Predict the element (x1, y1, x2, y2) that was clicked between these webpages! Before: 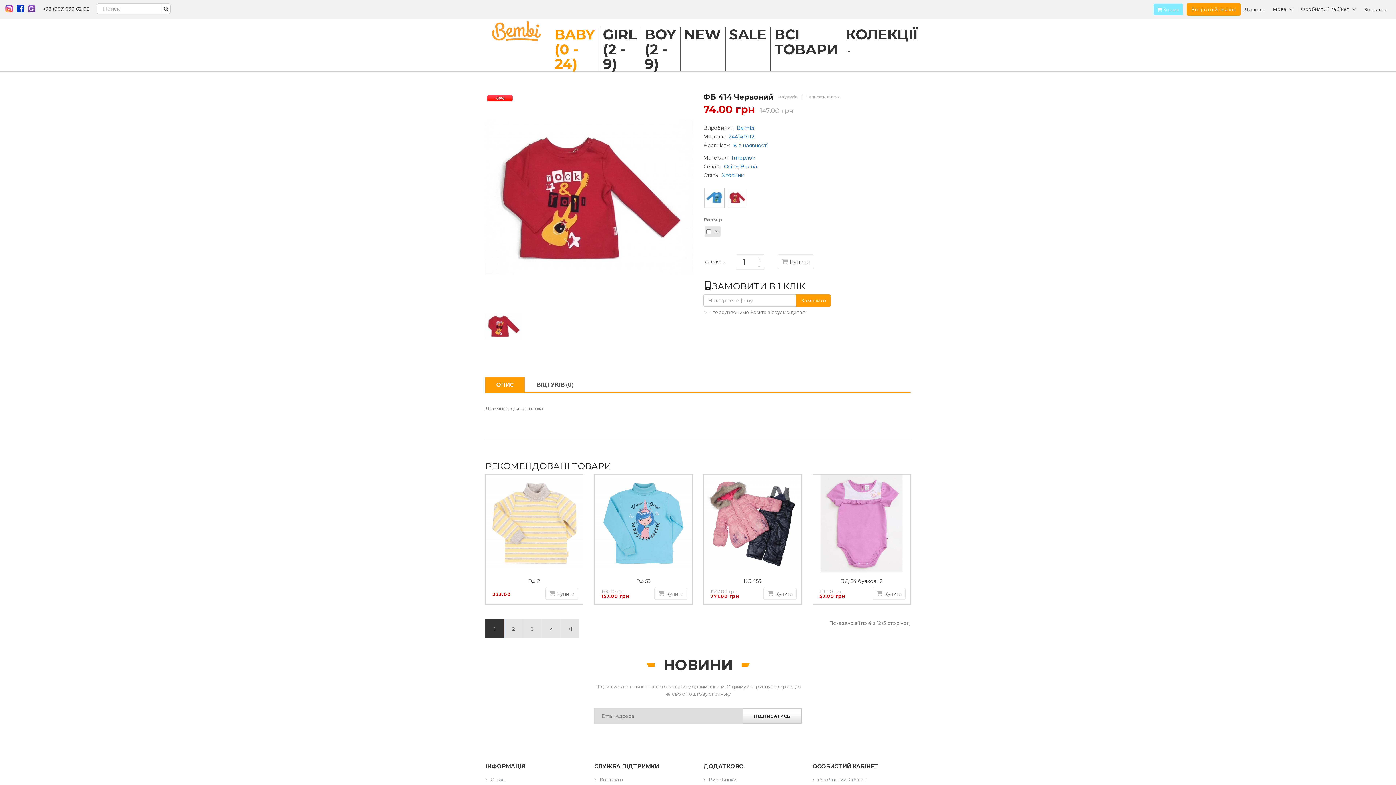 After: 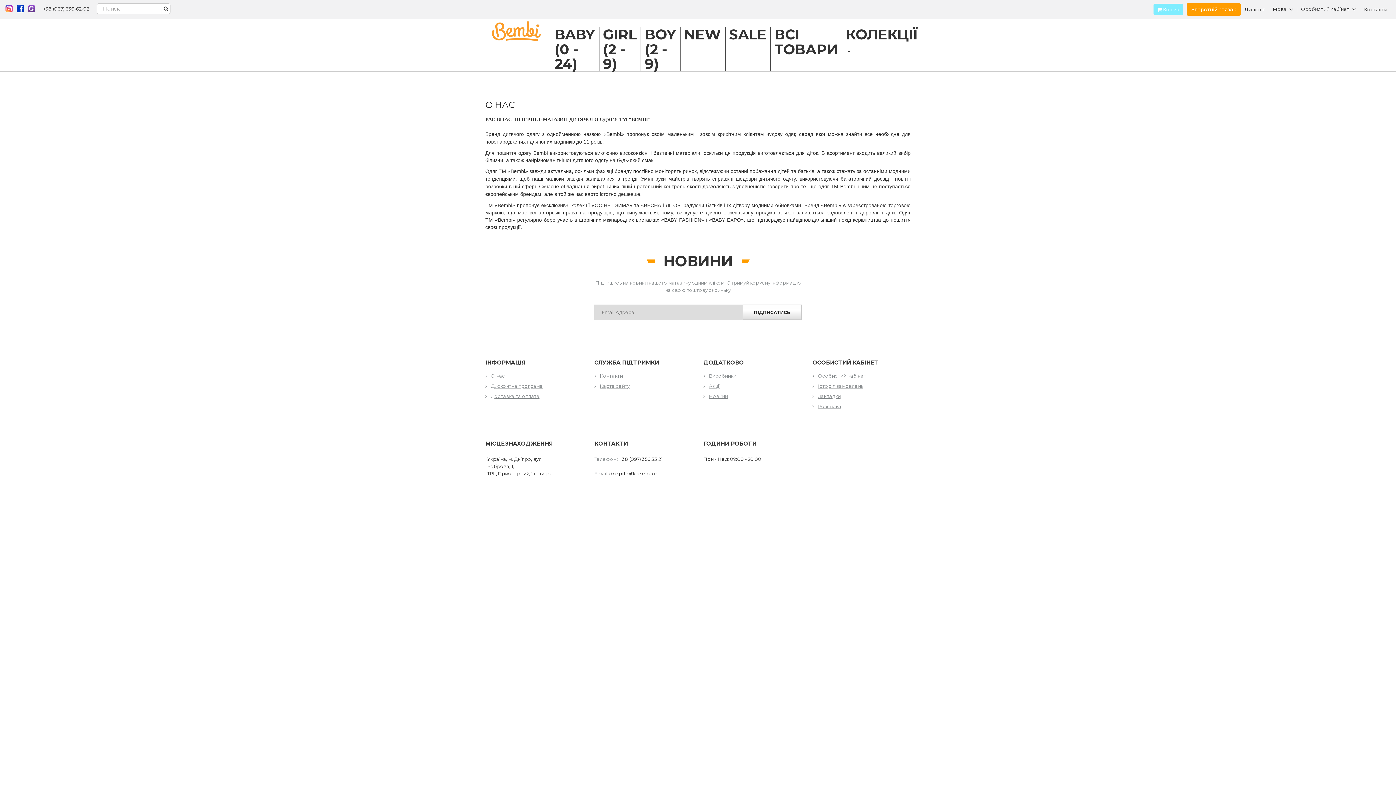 Action: label: О нас bbox: (490, 777, 505, 782)